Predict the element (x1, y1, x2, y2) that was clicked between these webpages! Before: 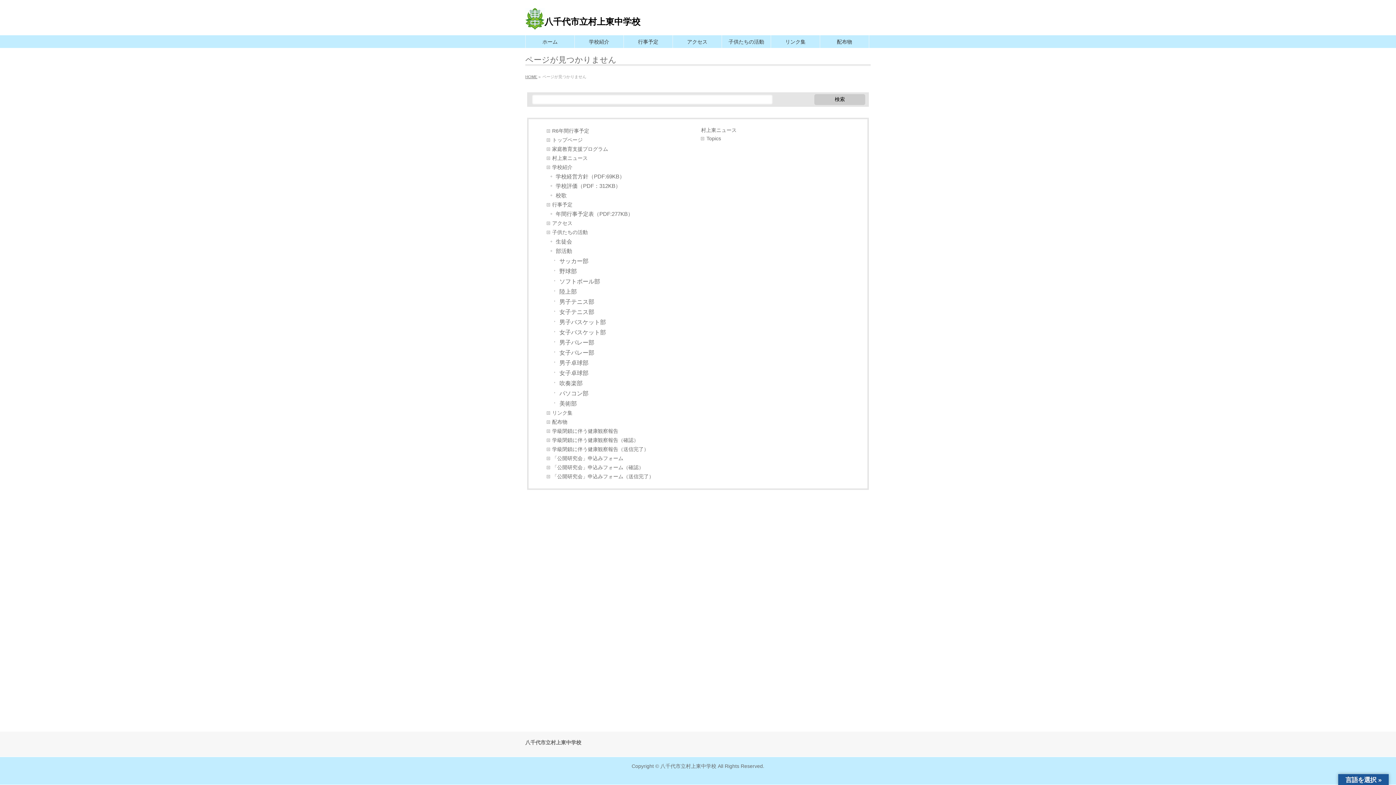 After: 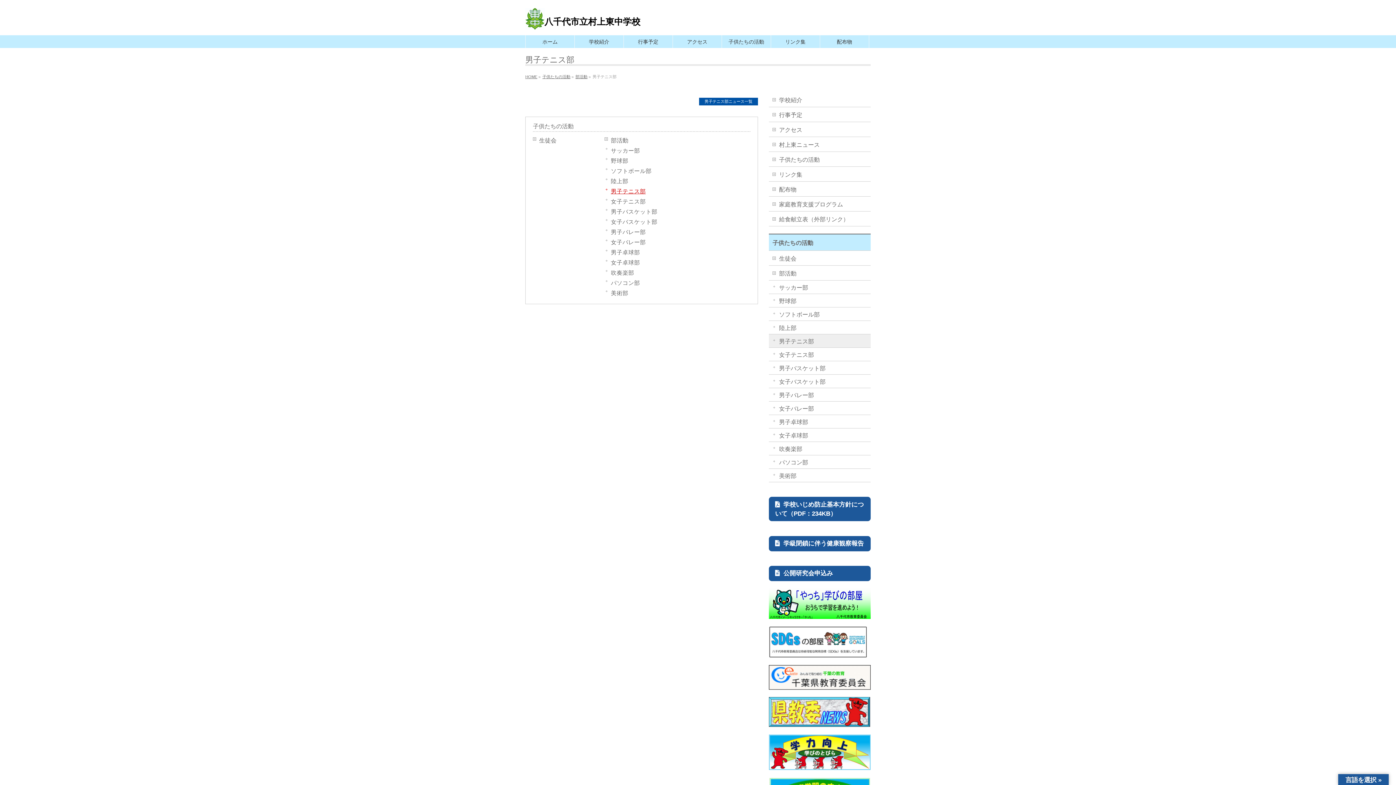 Action: bbox: (554, 296, 695, 306) label: 男子テニス部